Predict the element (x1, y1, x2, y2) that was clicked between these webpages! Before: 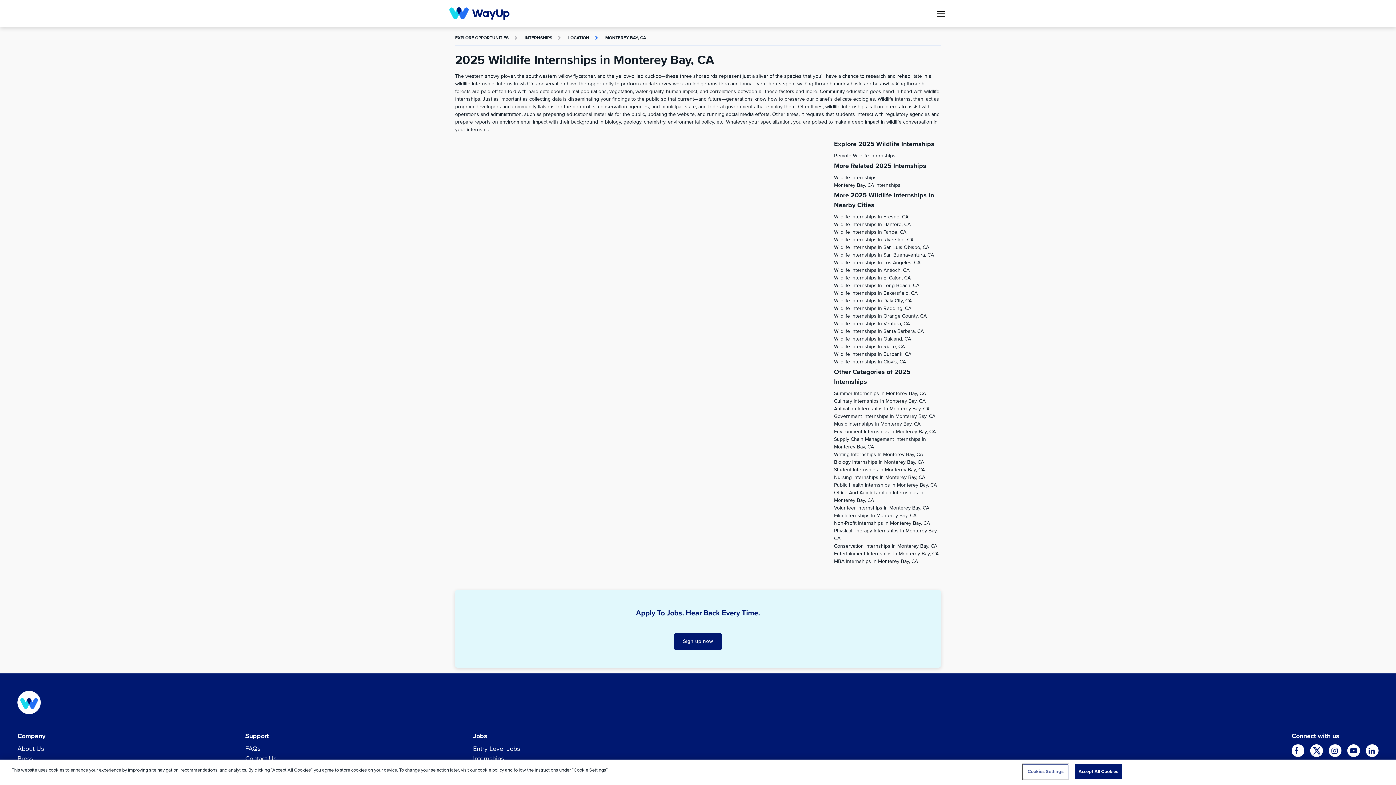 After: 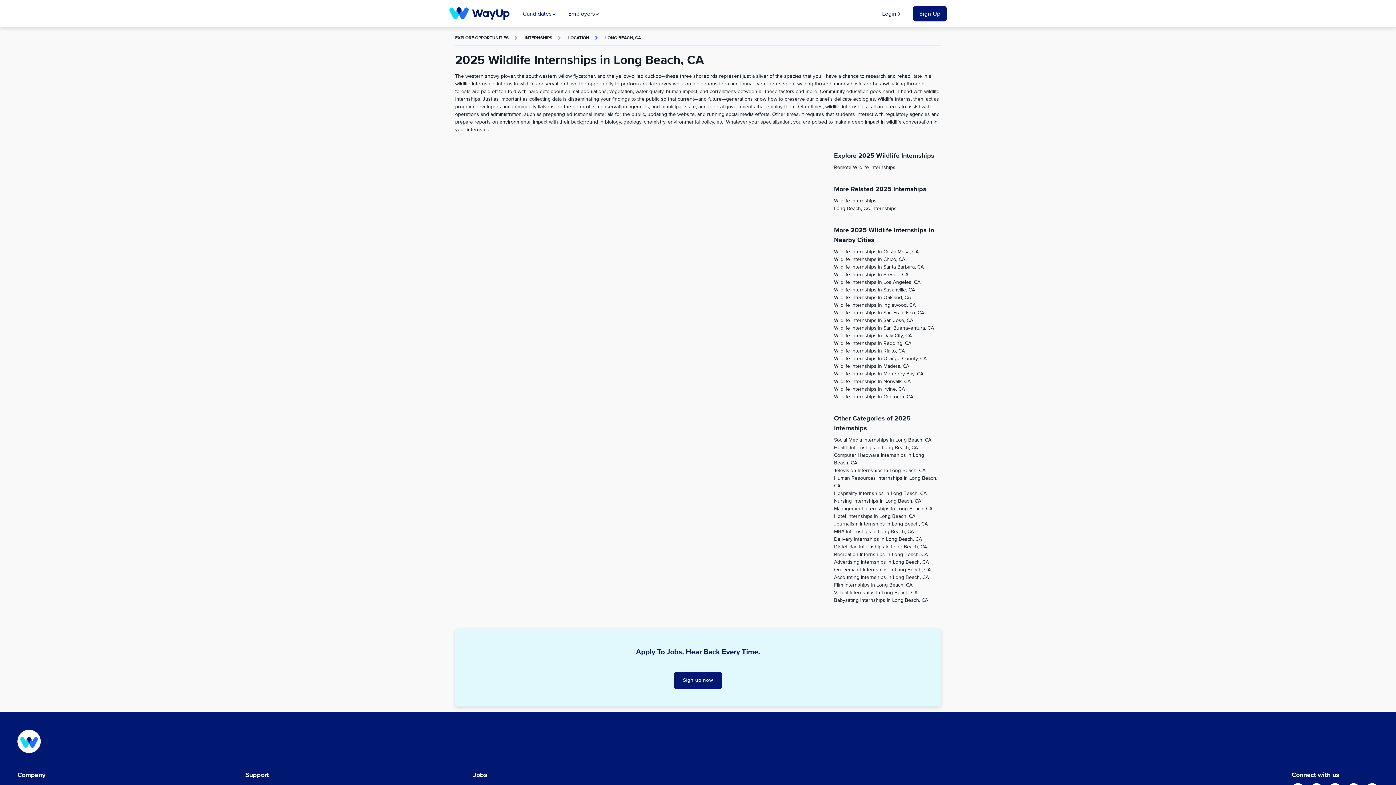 Action: label: Wildlife Internships In Long Beach, CA bbox: (834, 283, 919, 288)